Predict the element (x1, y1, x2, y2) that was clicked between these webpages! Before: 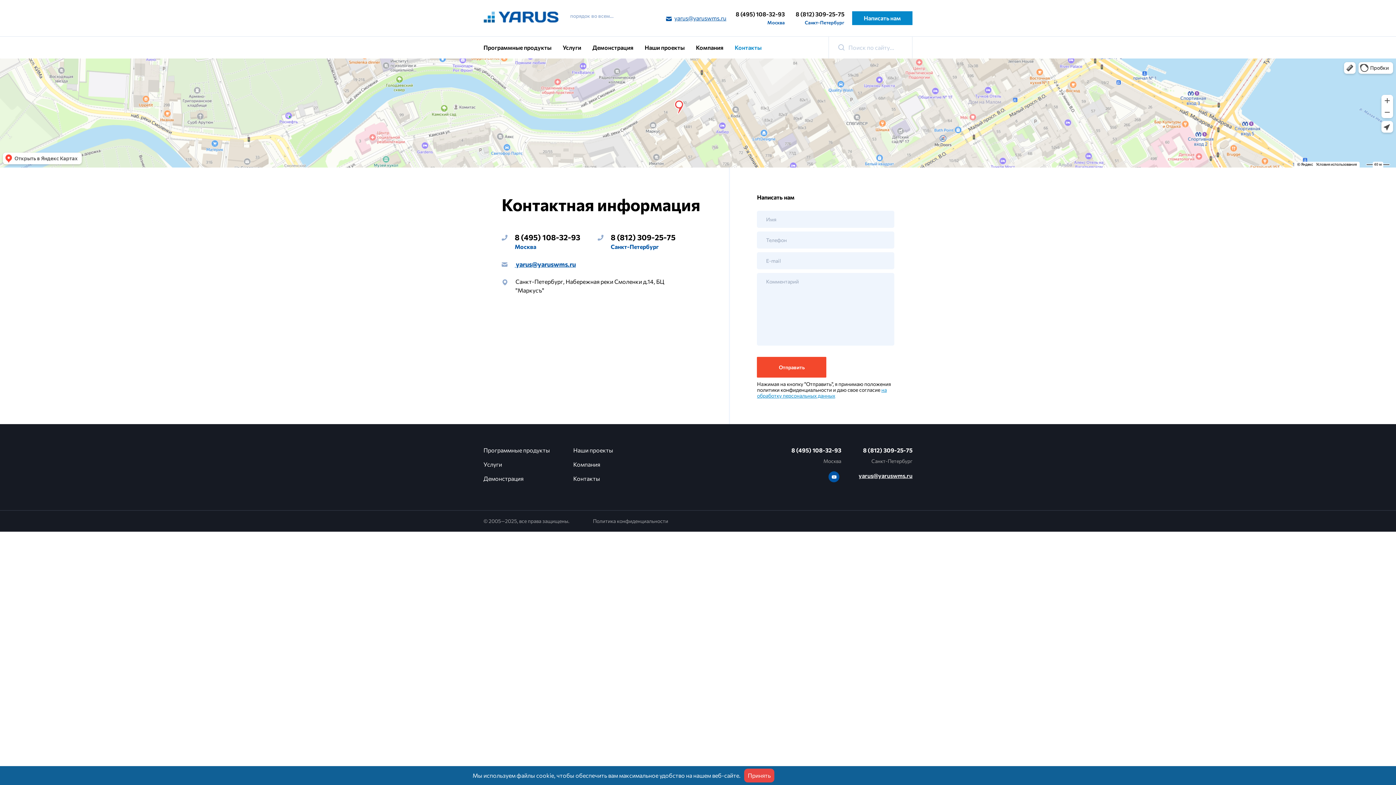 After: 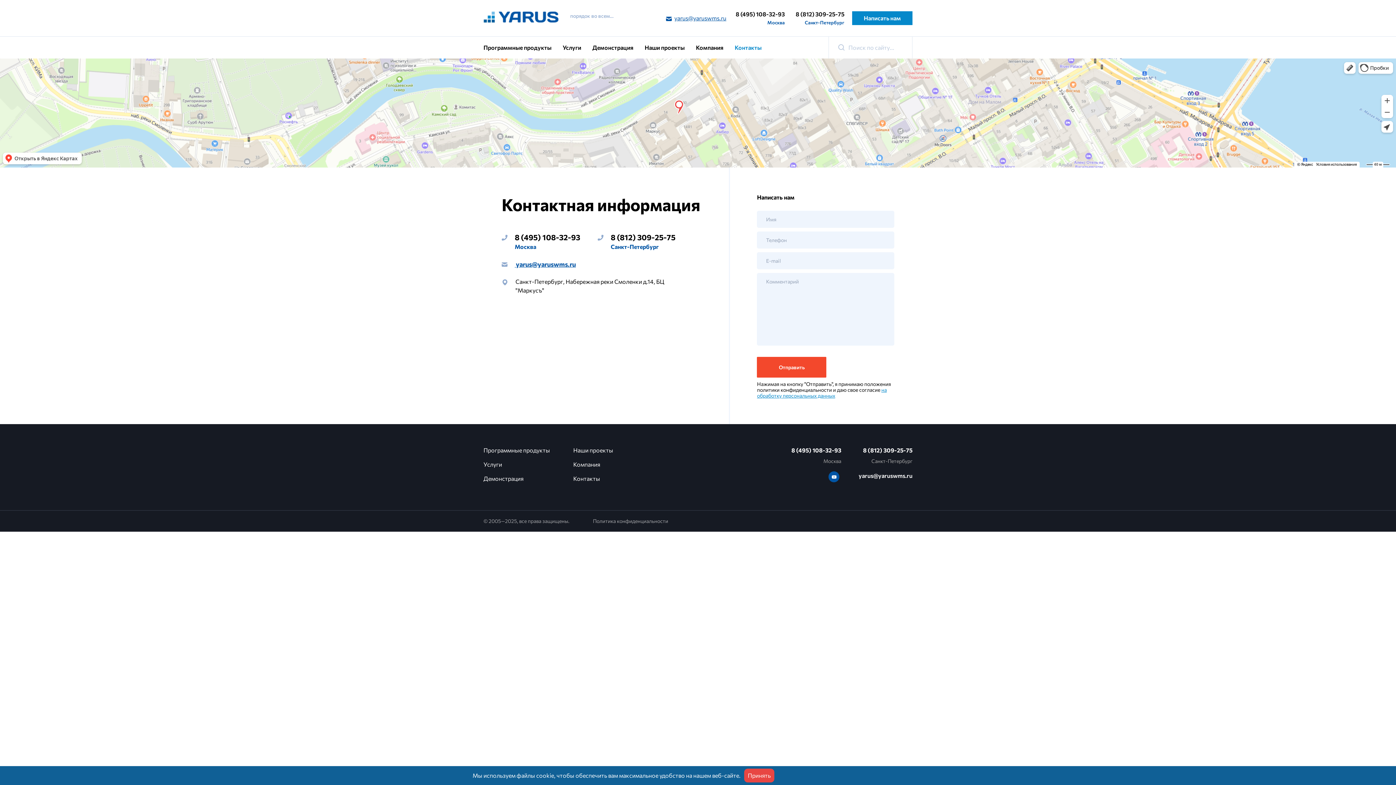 Action: bbox: (858, 472, 912, 479) label: yarus@yaruswms.ru